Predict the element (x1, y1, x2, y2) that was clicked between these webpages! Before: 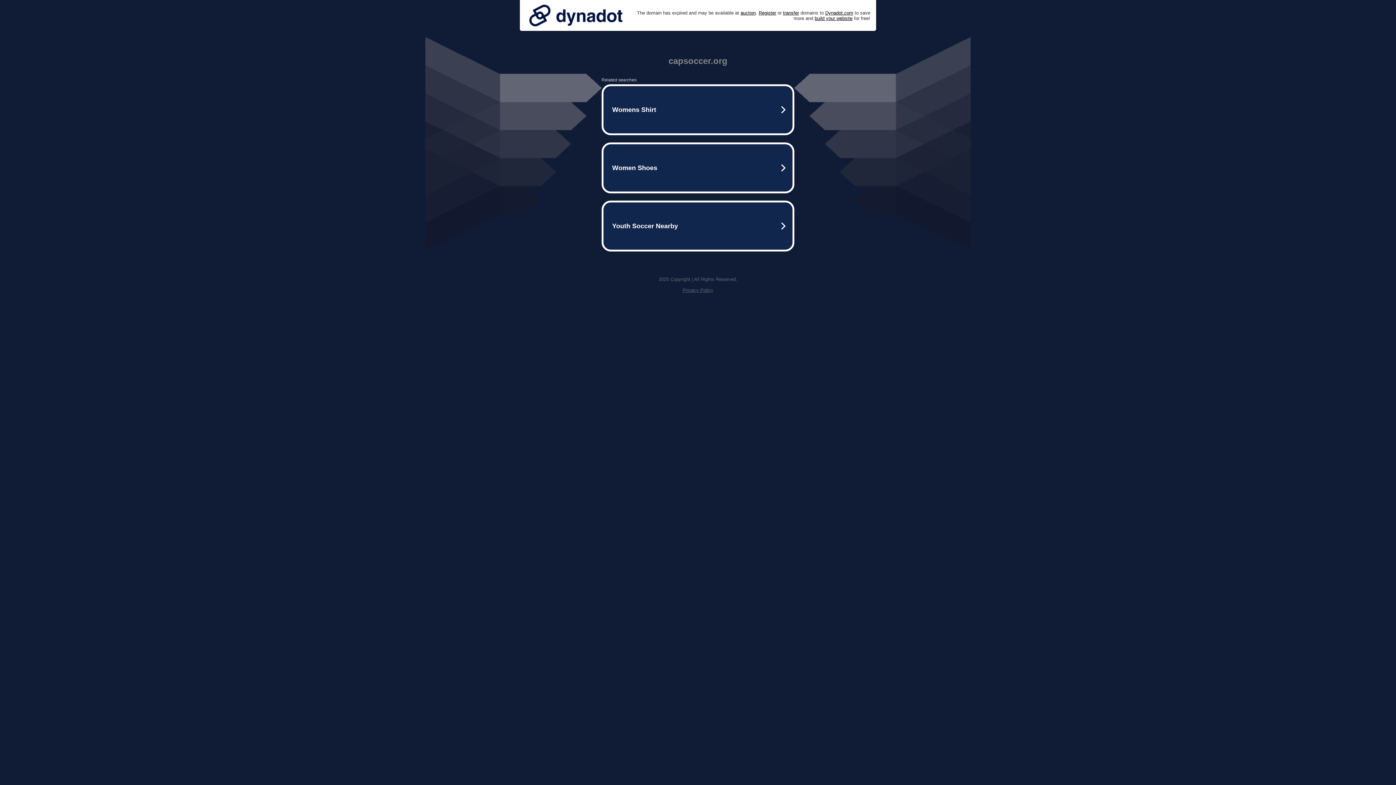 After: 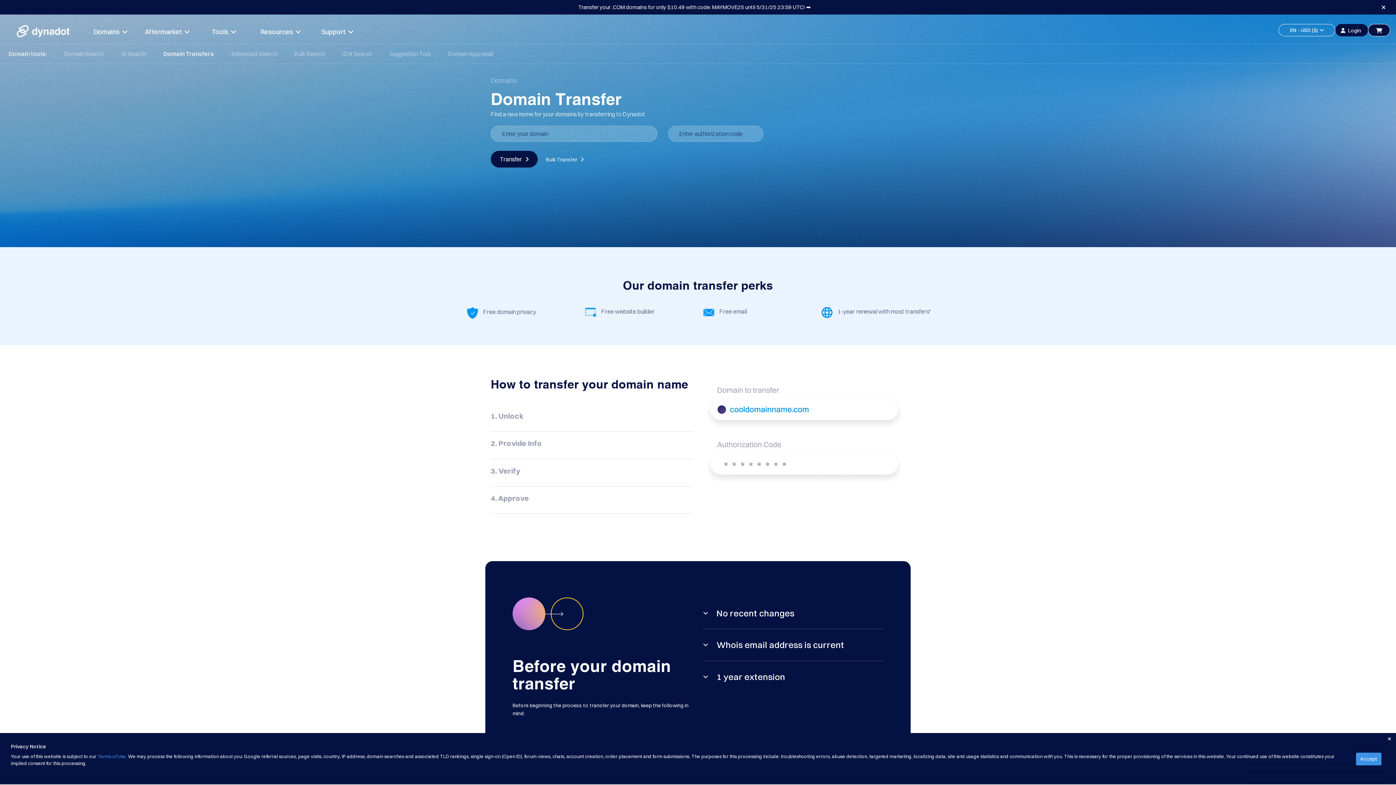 Action: label: transfer bbox: (783, 10, 799, 15)